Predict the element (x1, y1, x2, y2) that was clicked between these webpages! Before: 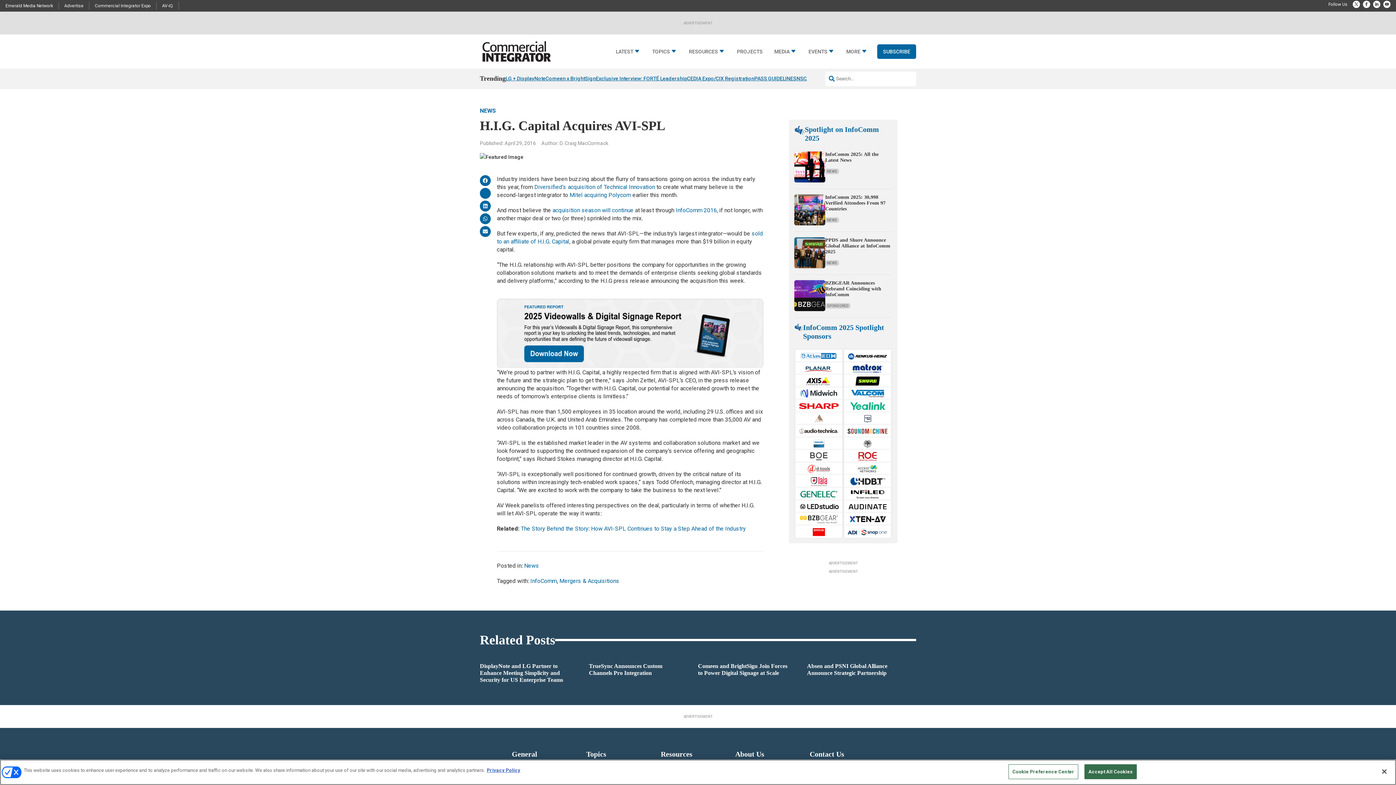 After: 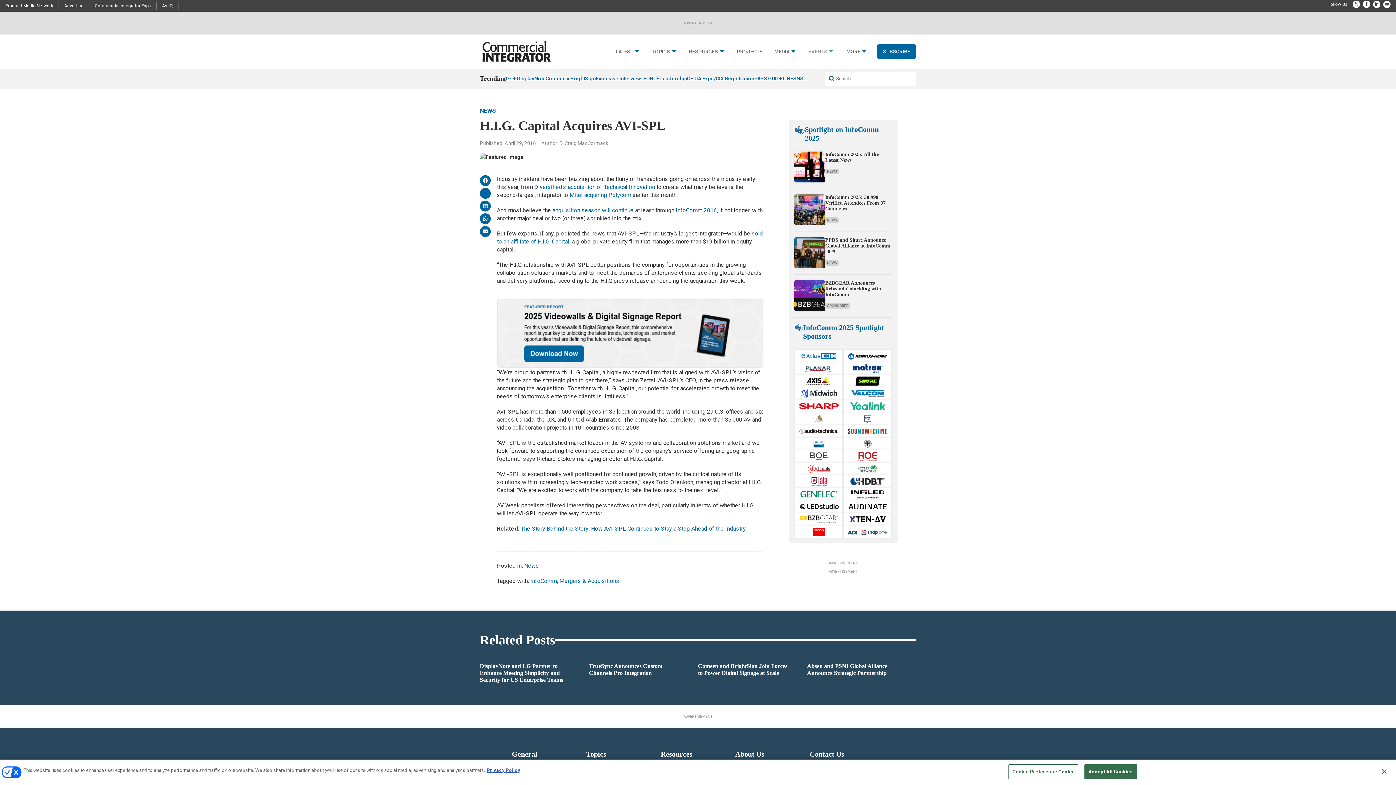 Action: bbox: (808, 49, 834, 57) label: EVENTS